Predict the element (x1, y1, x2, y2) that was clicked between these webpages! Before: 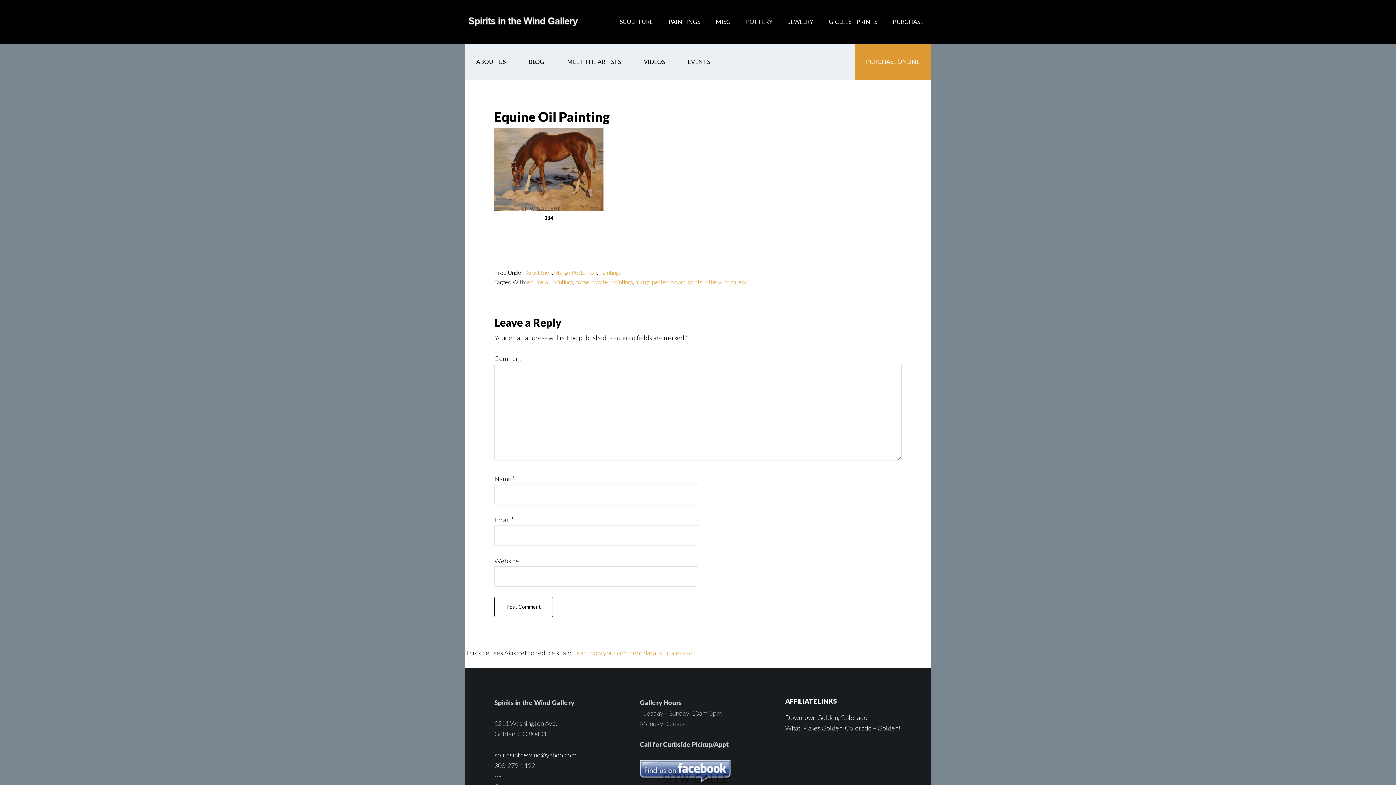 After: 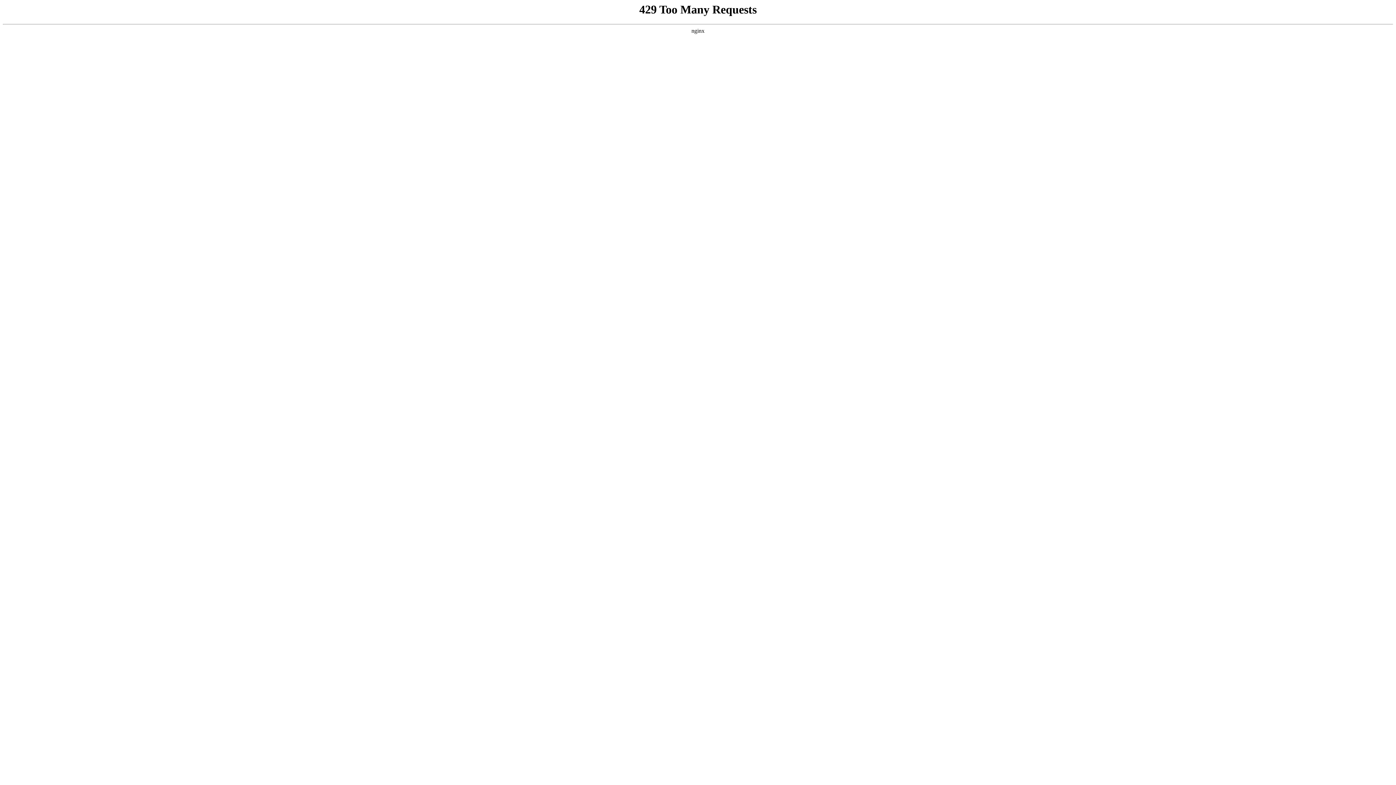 Action: label: Margo Petterson bbox: (554, 269, 597, 276)